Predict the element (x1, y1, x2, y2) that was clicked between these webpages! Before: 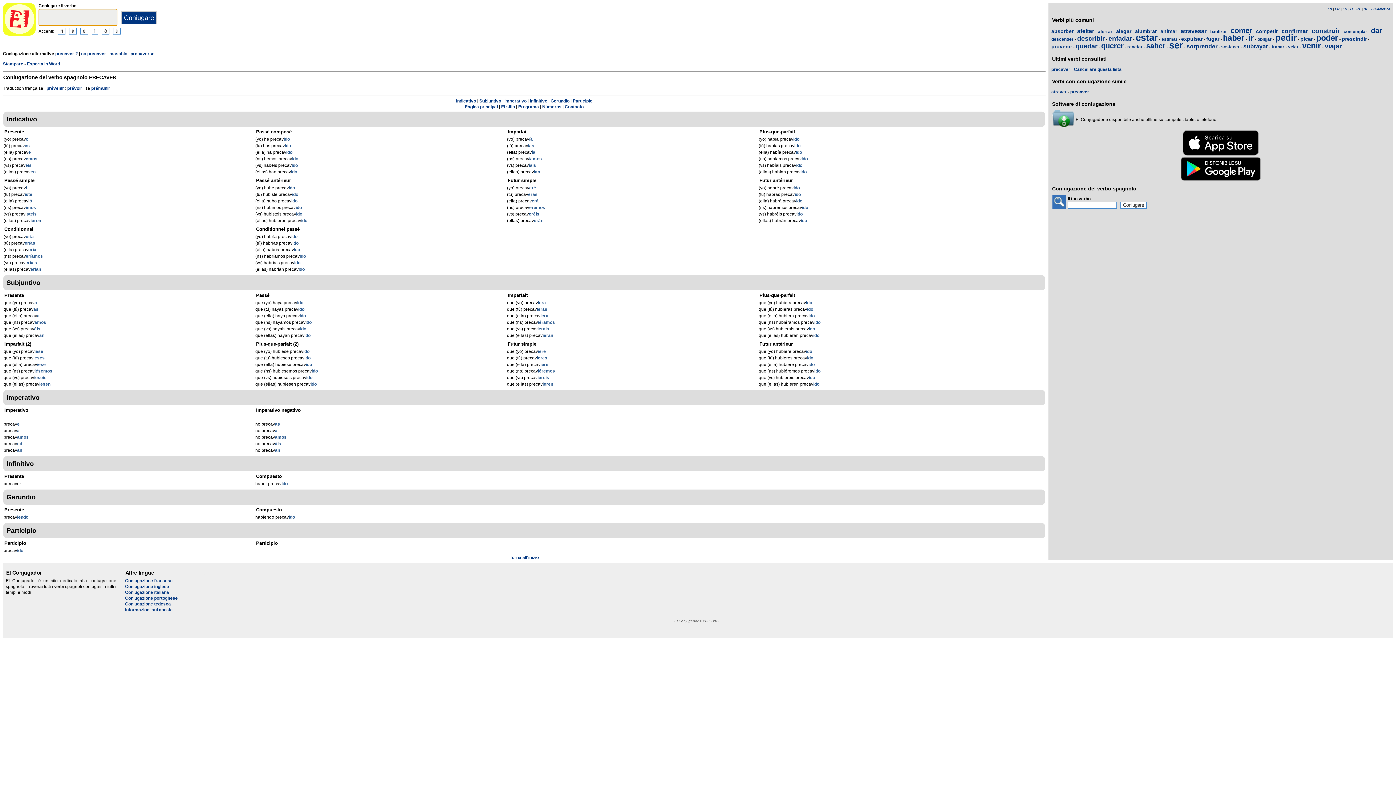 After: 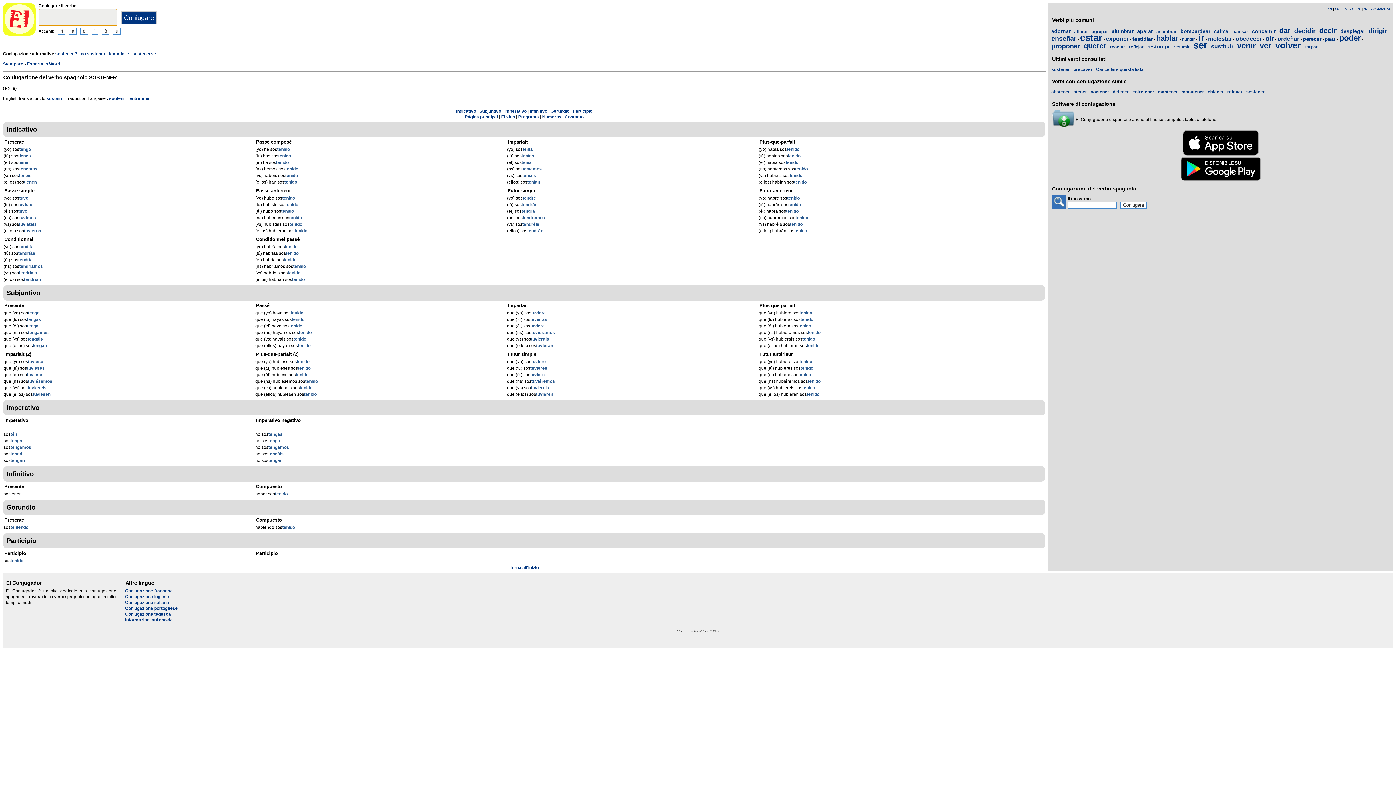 Action: label: sostener bbox: (1221, 44, 1240, 49)